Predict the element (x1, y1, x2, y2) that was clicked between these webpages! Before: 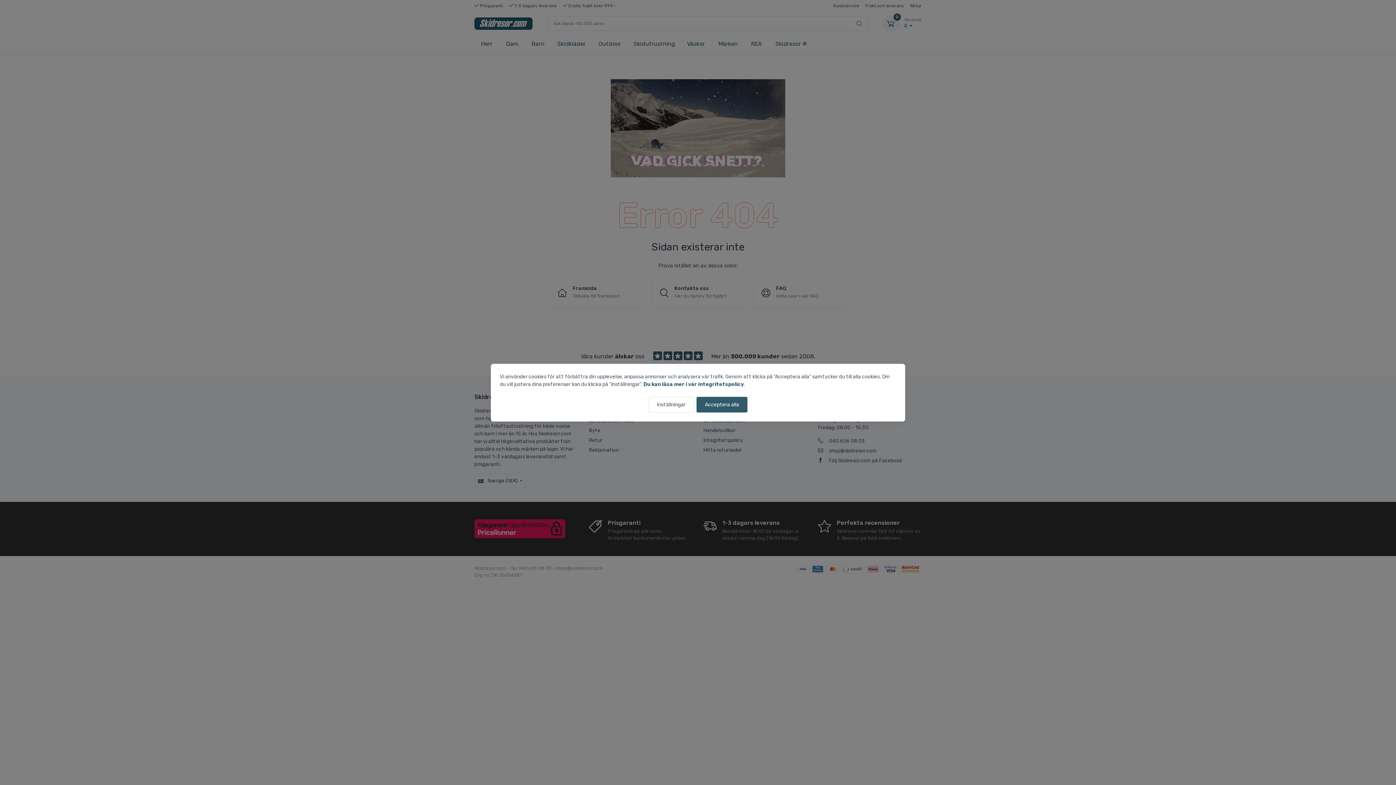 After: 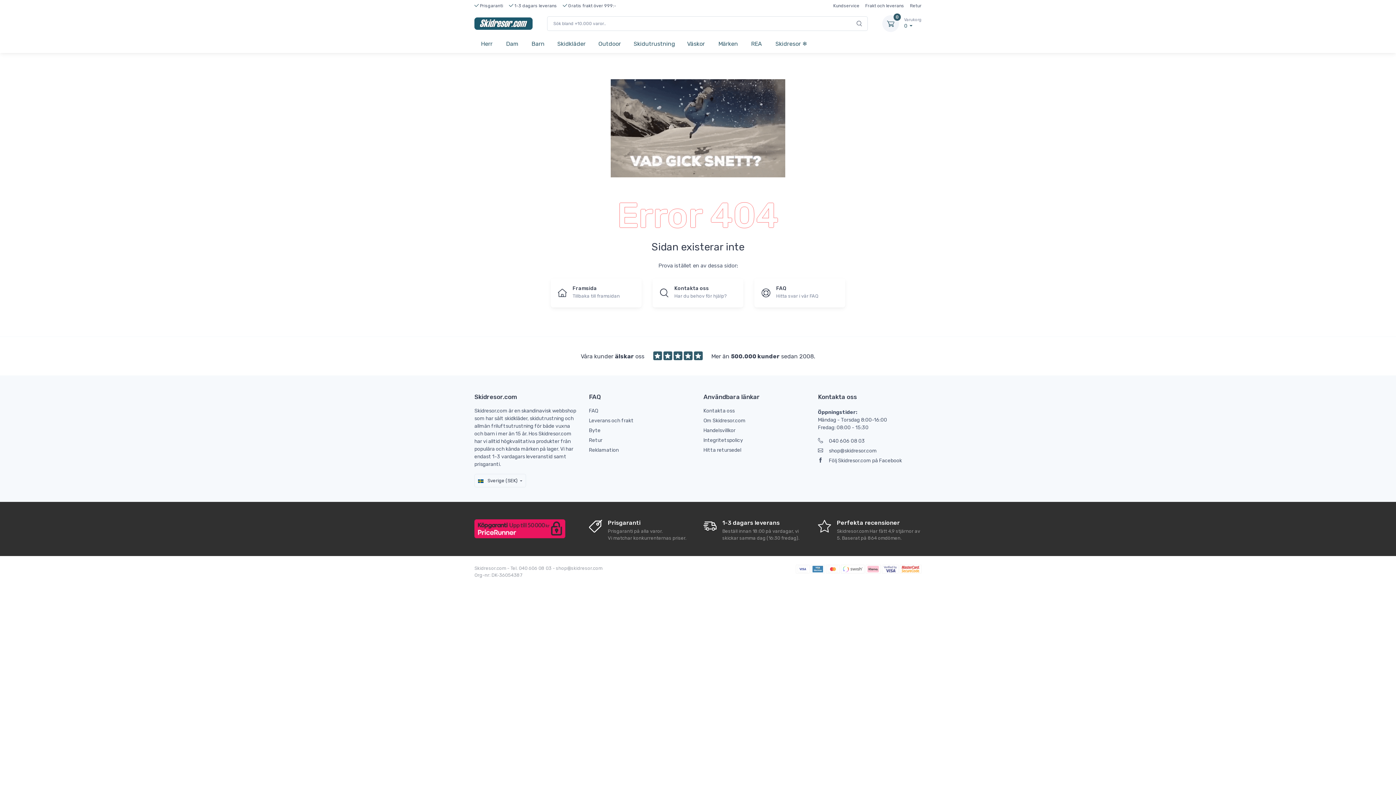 Action: bbox: (696, 396, 747, 412) label: Acceptera alla